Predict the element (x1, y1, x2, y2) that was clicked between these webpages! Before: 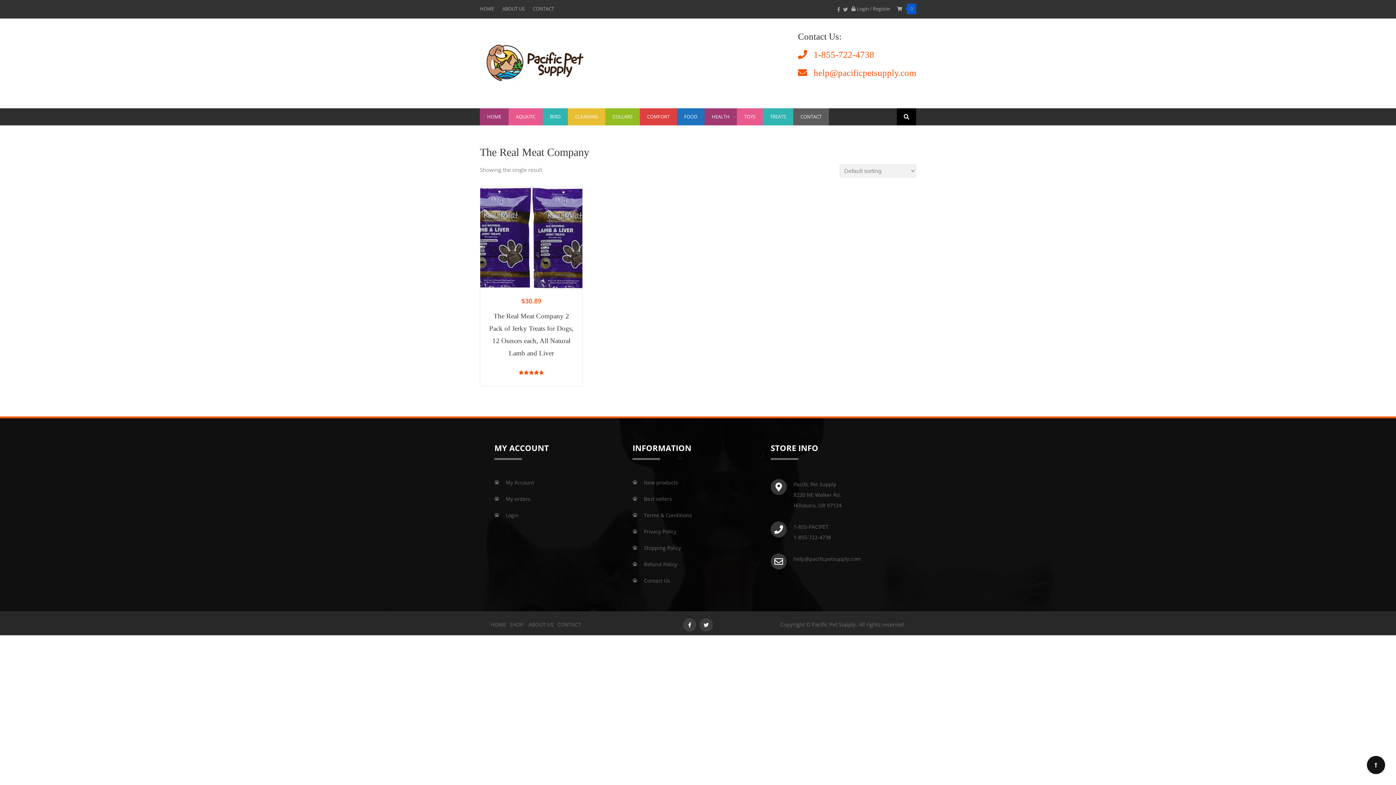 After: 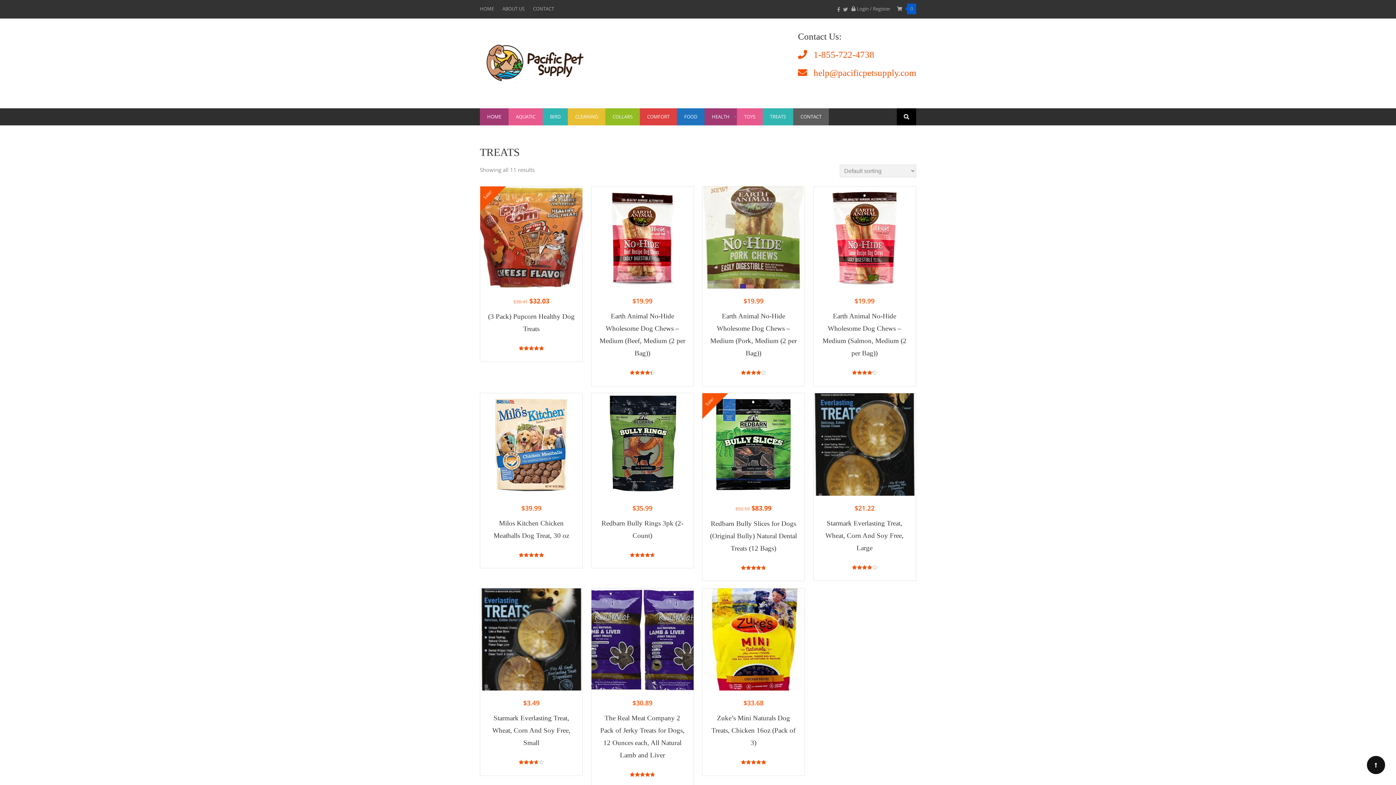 Action: bbox: (762, 108, 793, 125) label: TREATS